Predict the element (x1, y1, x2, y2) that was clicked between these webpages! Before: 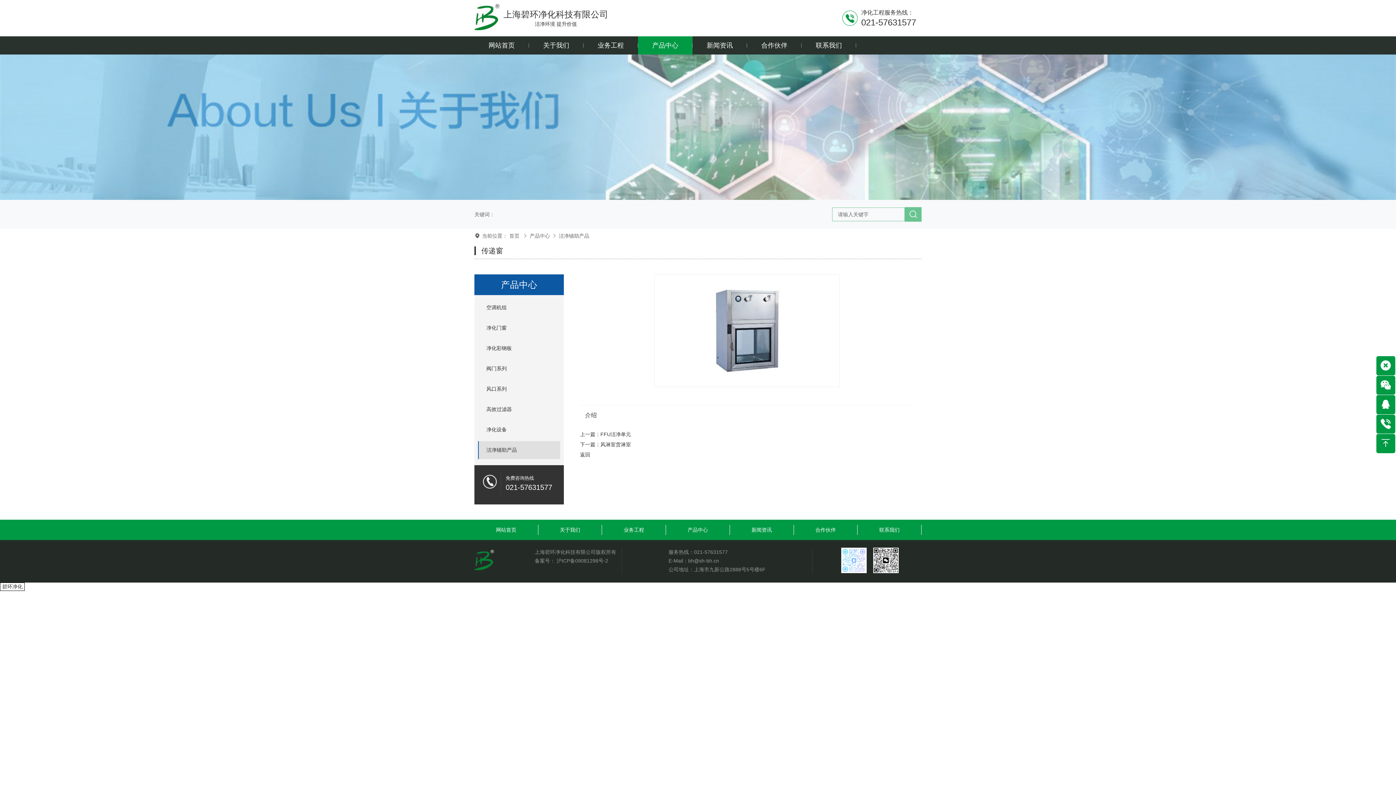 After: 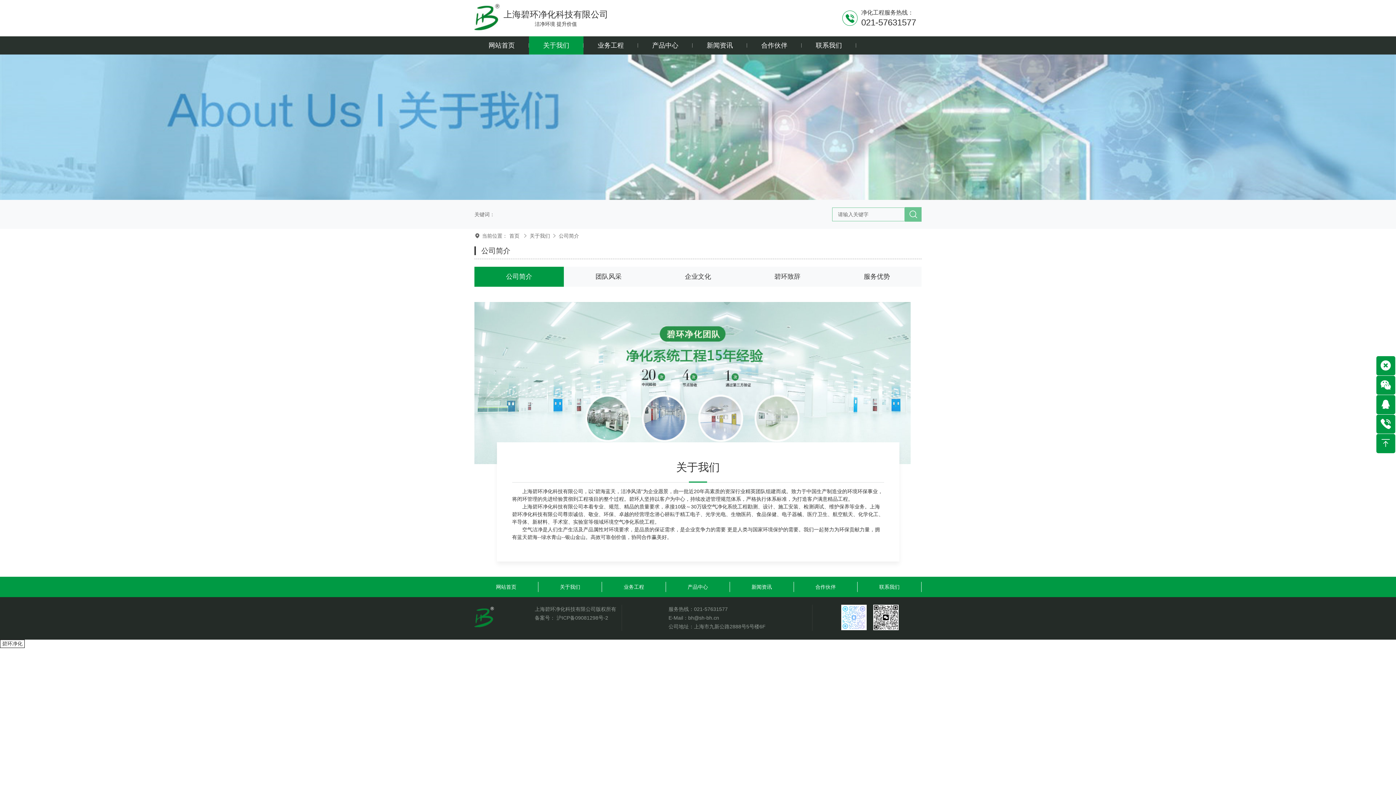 Action: label: 关于我们 bbox: (529, 36, 583, 54)